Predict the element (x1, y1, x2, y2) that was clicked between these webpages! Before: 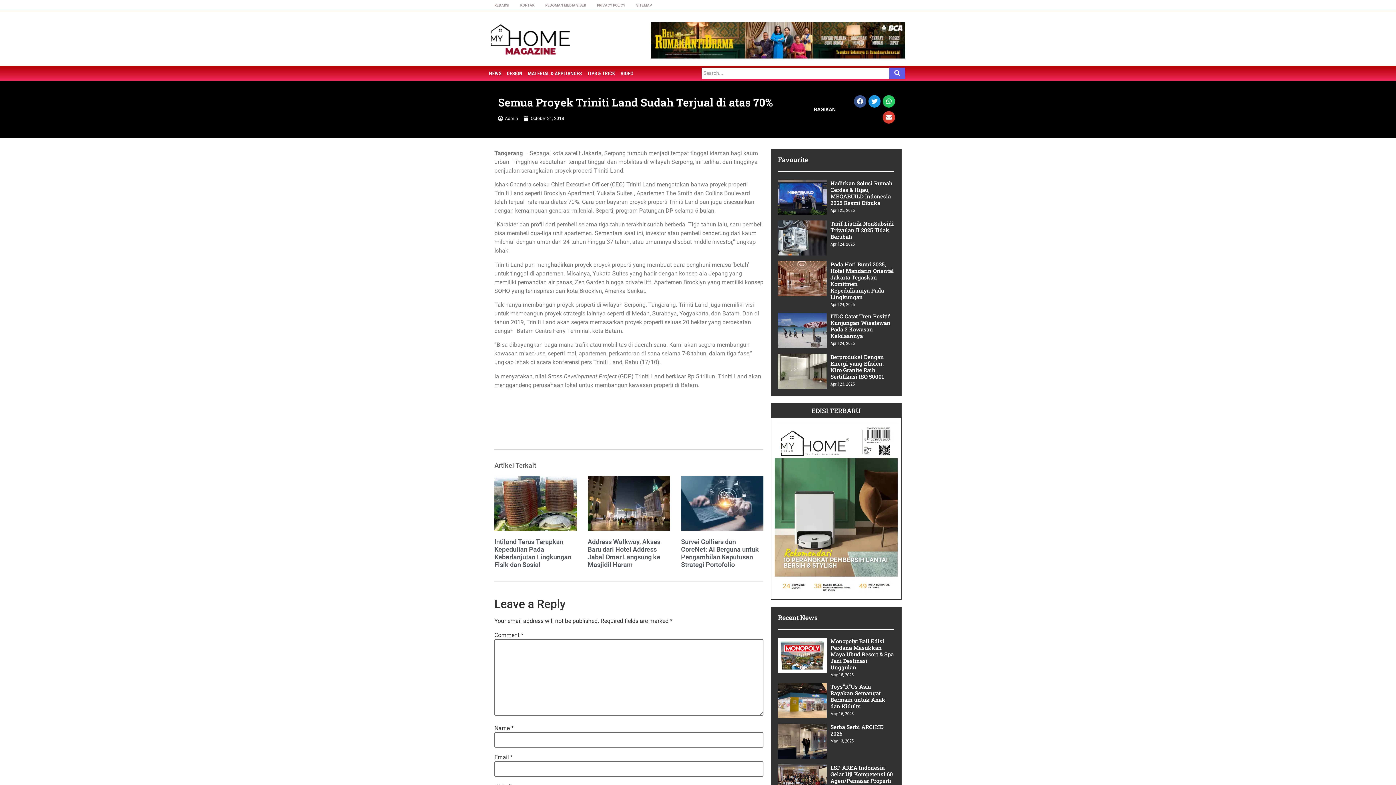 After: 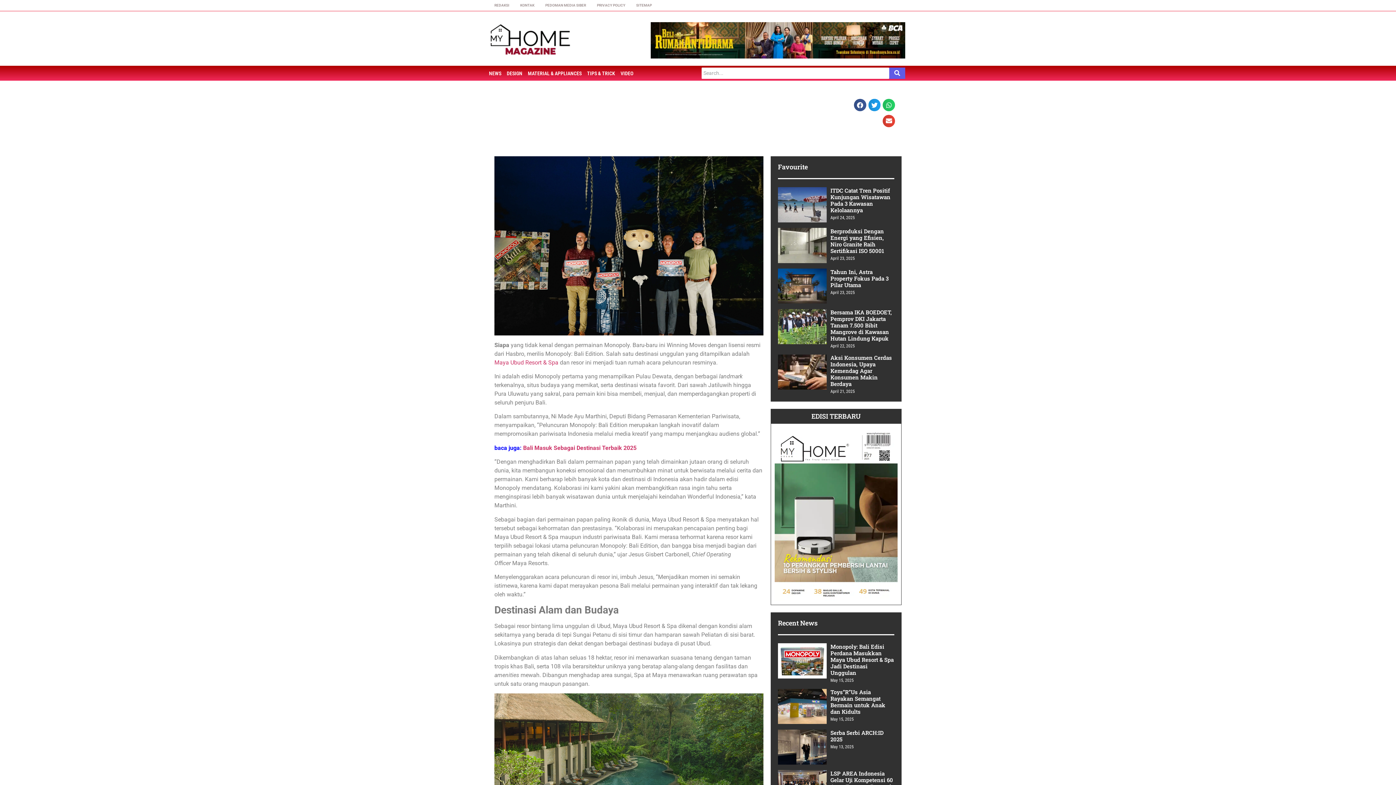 Action: bbox: (830, 637, 893, 671) label: Monopoly: Bali Edisi Perdana Masukkan Maya Ubud Resort & Spa Jadi Destinasi Unggulan